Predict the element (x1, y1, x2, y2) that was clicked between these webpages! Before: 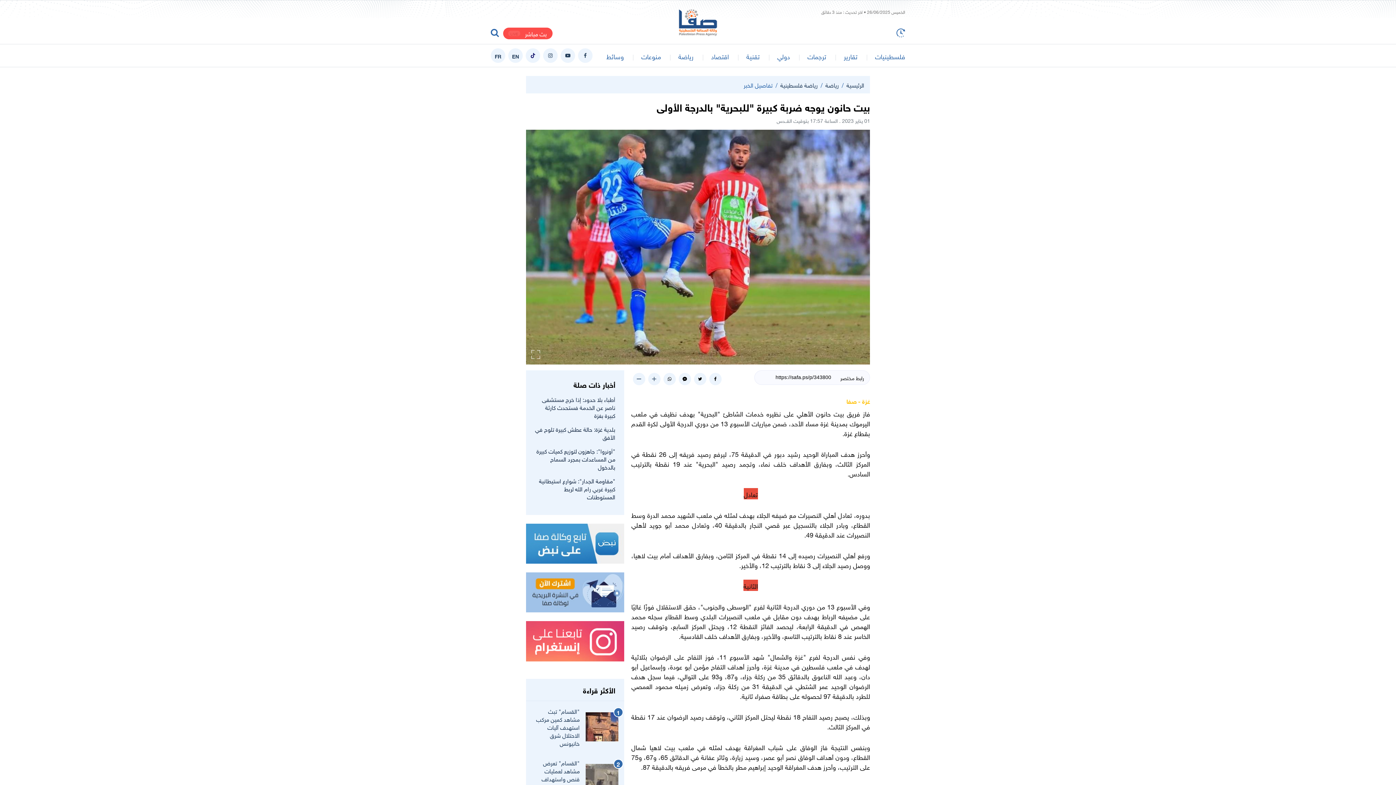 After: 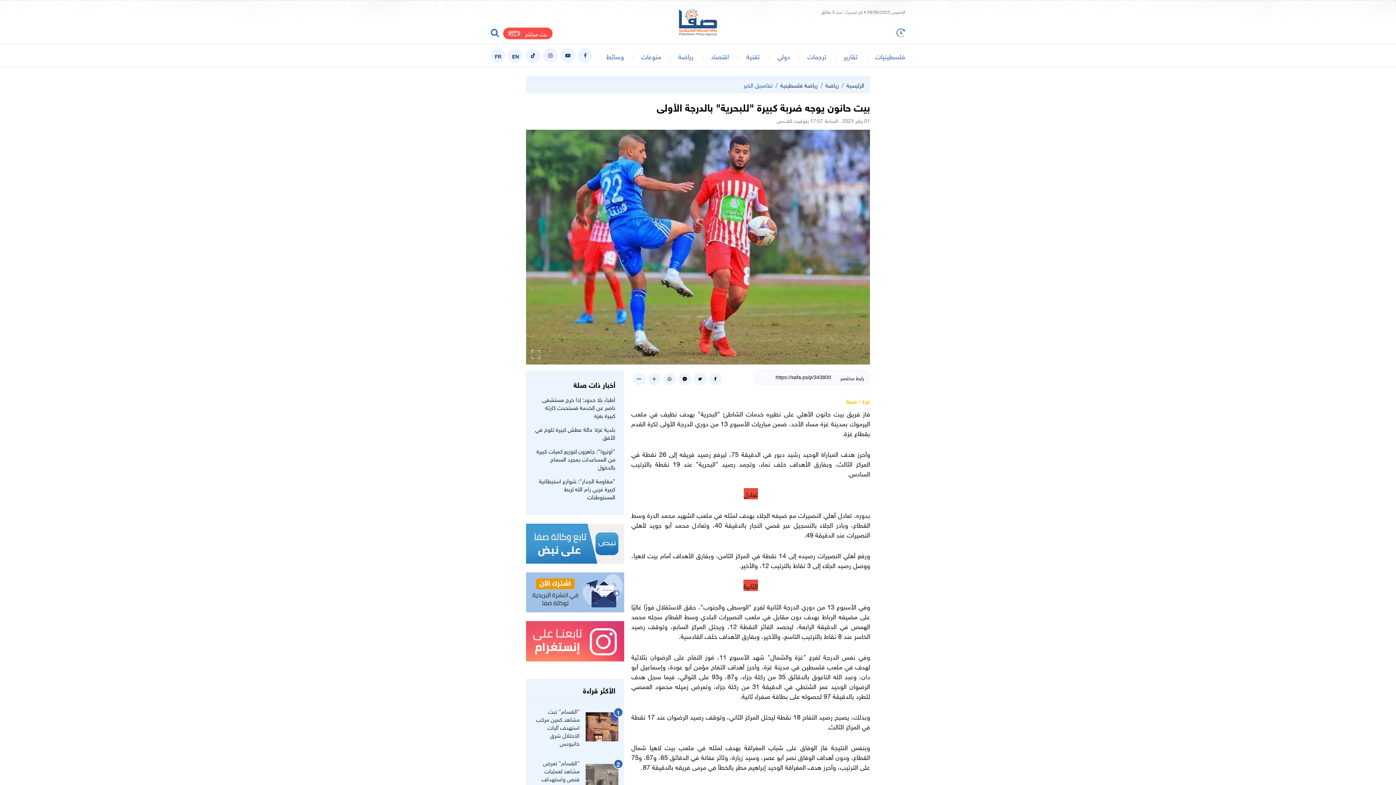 Action: bbox: (526, 586, 624, 596)